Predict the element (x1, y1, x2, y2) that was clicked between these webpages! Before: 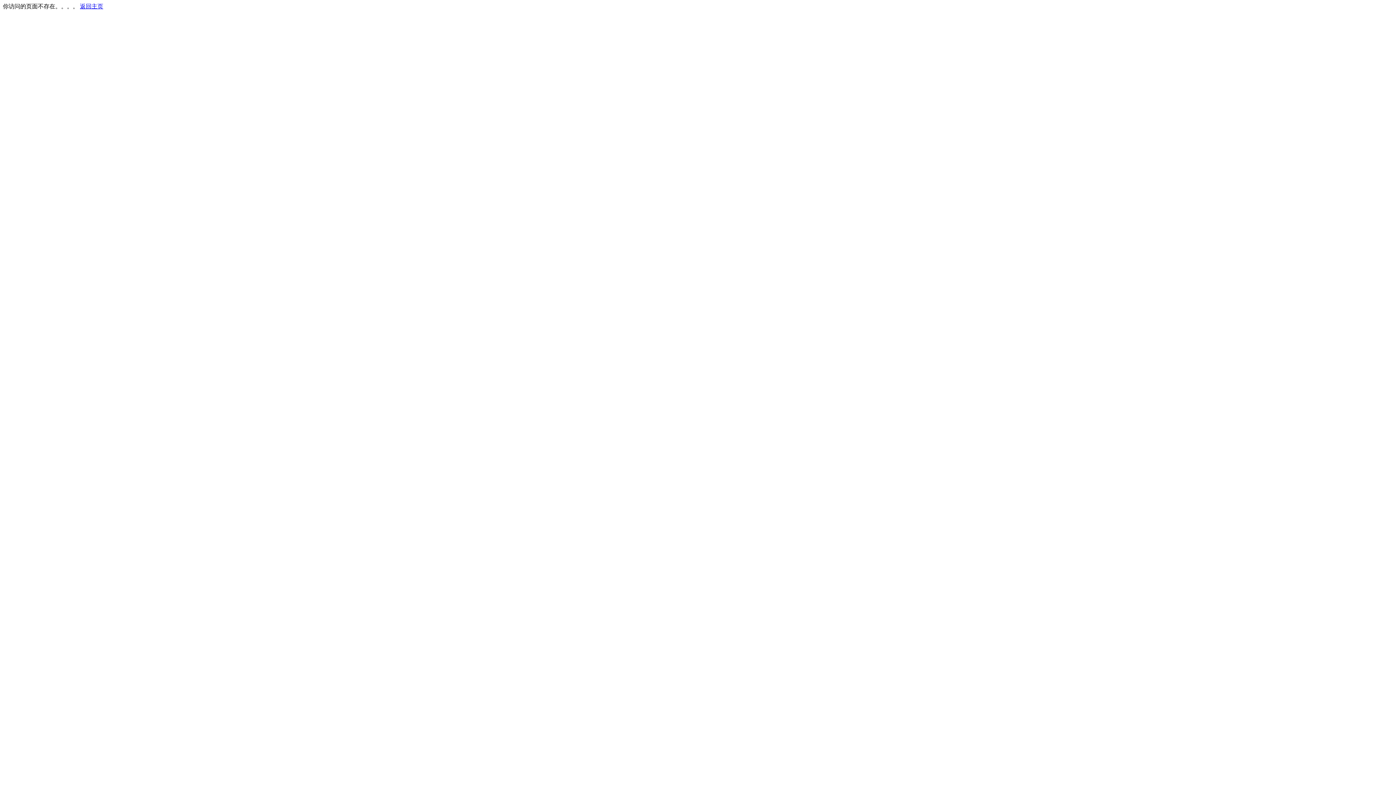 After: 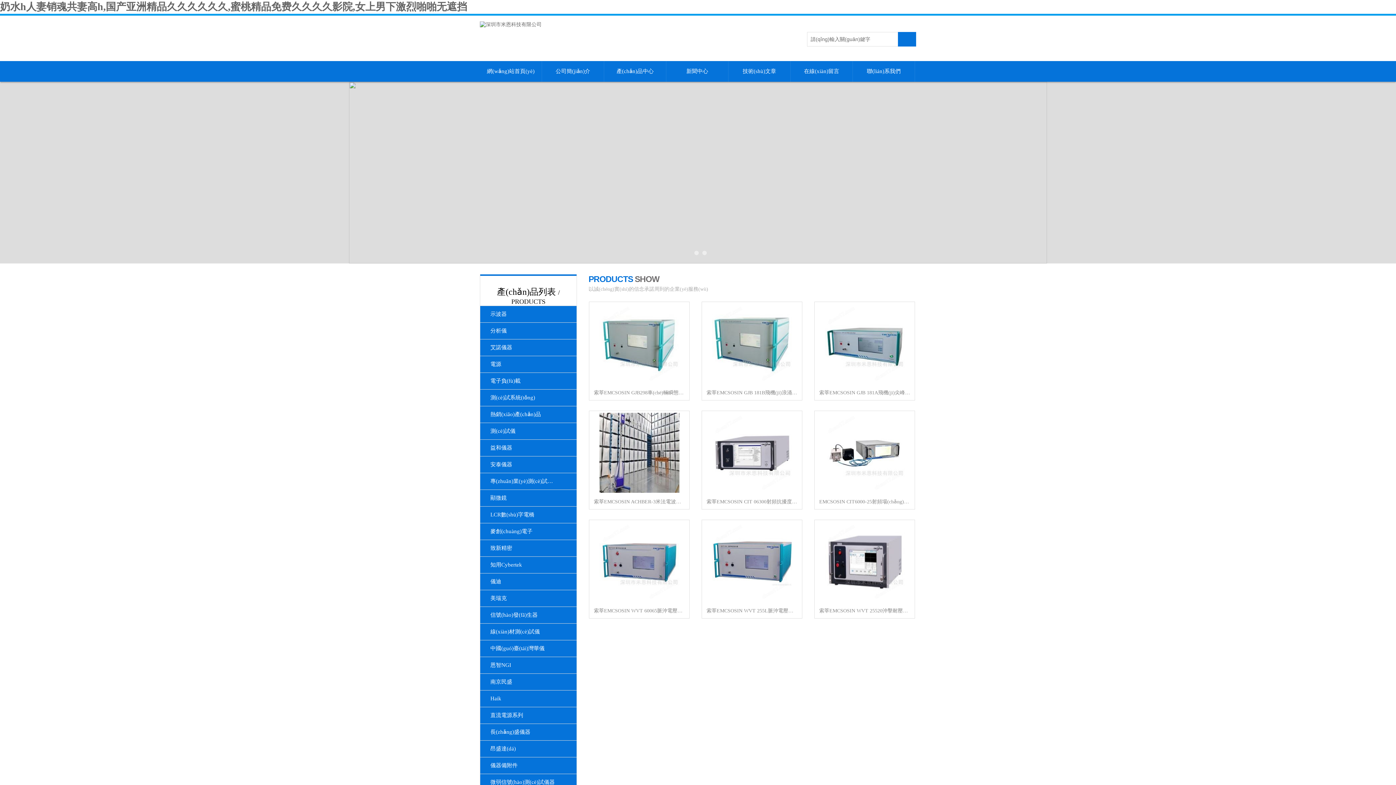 Action: label: 返回主页 bbox: (80, 3, 103, 9)